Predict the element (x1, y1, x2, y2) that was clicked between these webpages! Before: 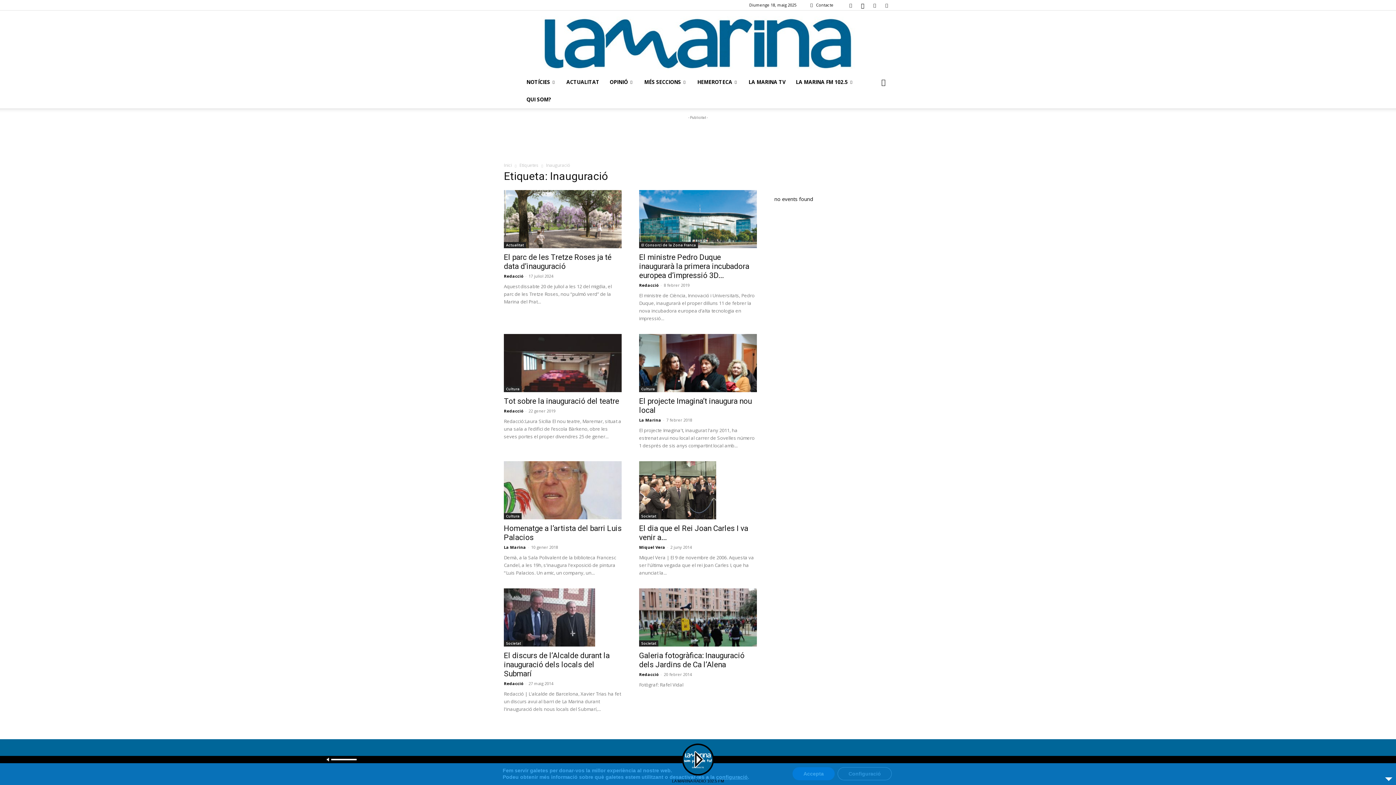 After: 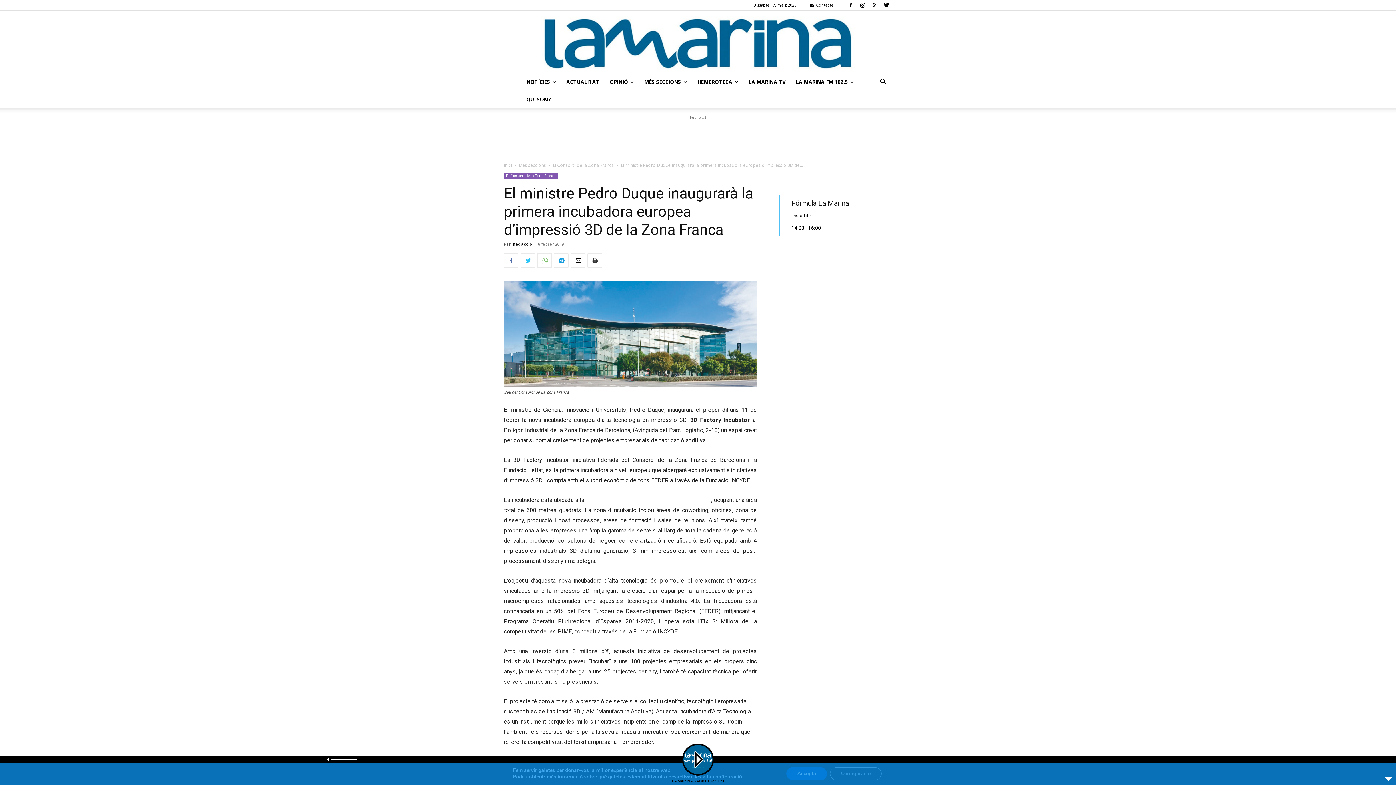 Action: bbox: (639, 190, 757, 248)